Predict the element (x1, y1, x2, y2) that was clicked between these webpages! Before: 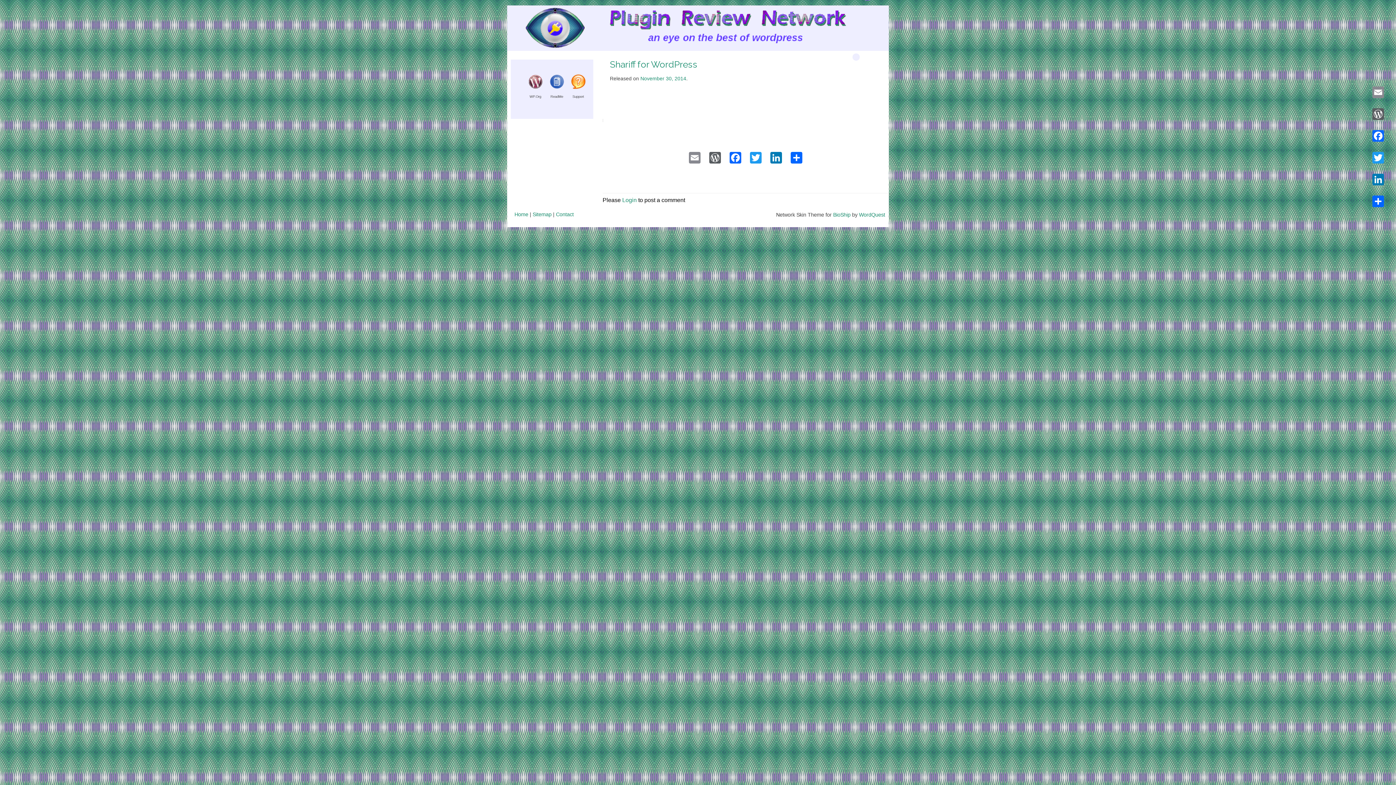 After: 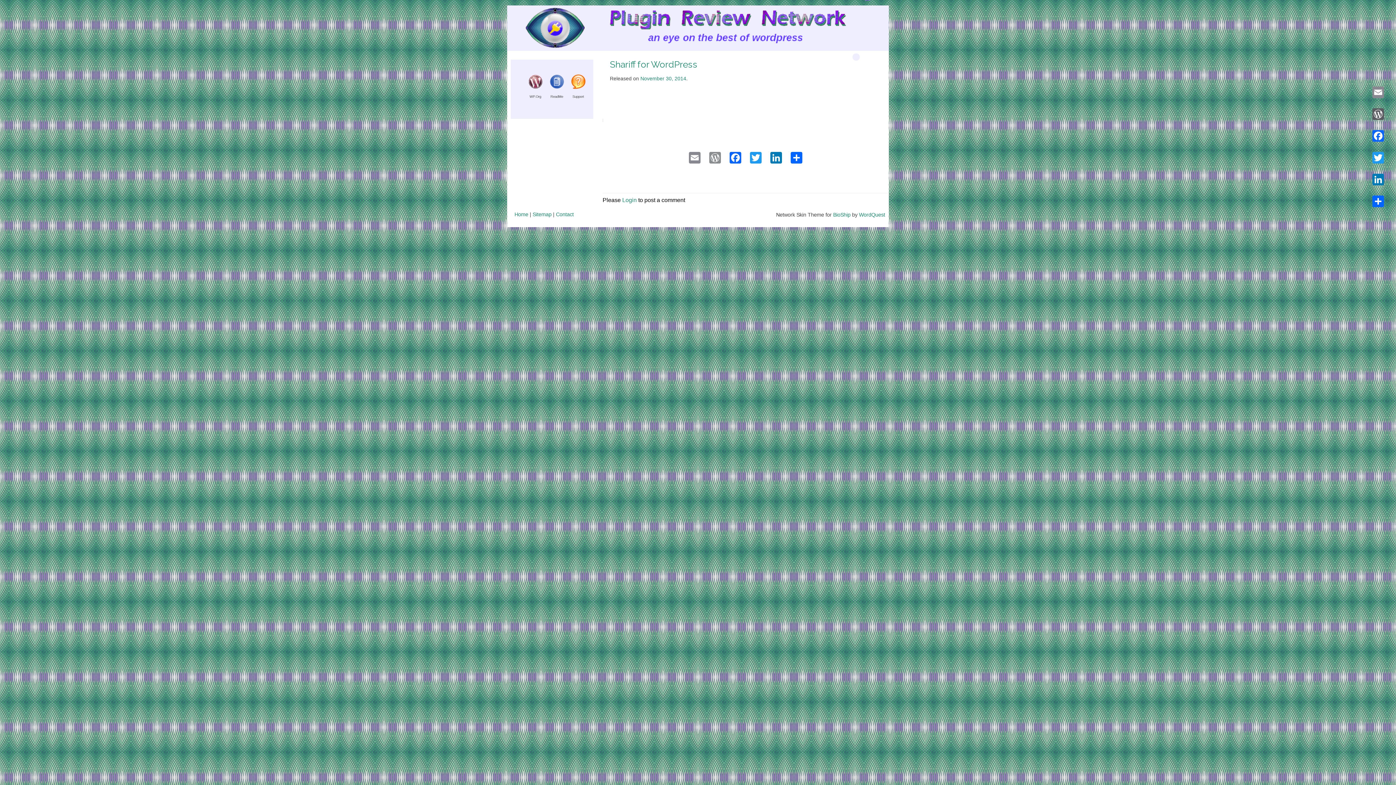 Action: bbox: (708, 152, 722, 165) label: WordPress